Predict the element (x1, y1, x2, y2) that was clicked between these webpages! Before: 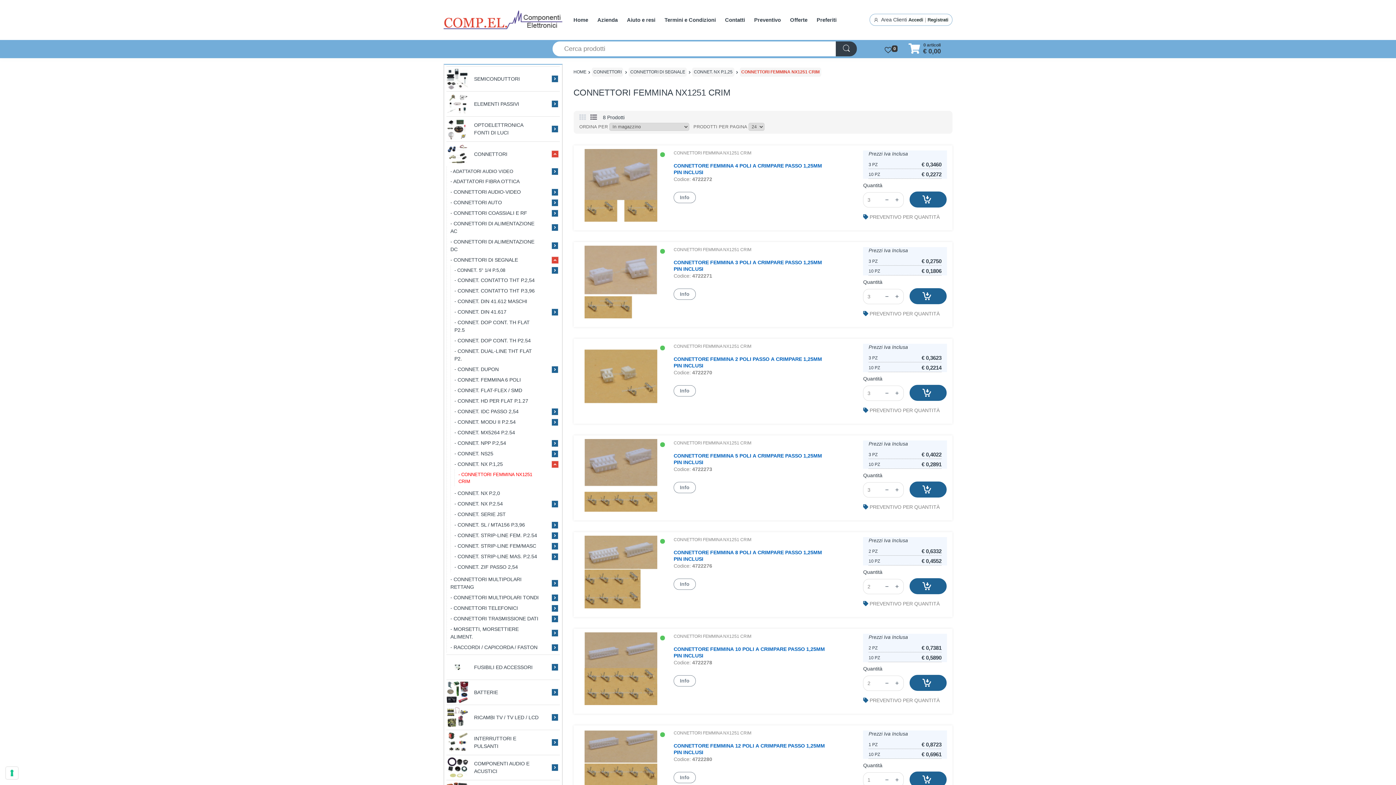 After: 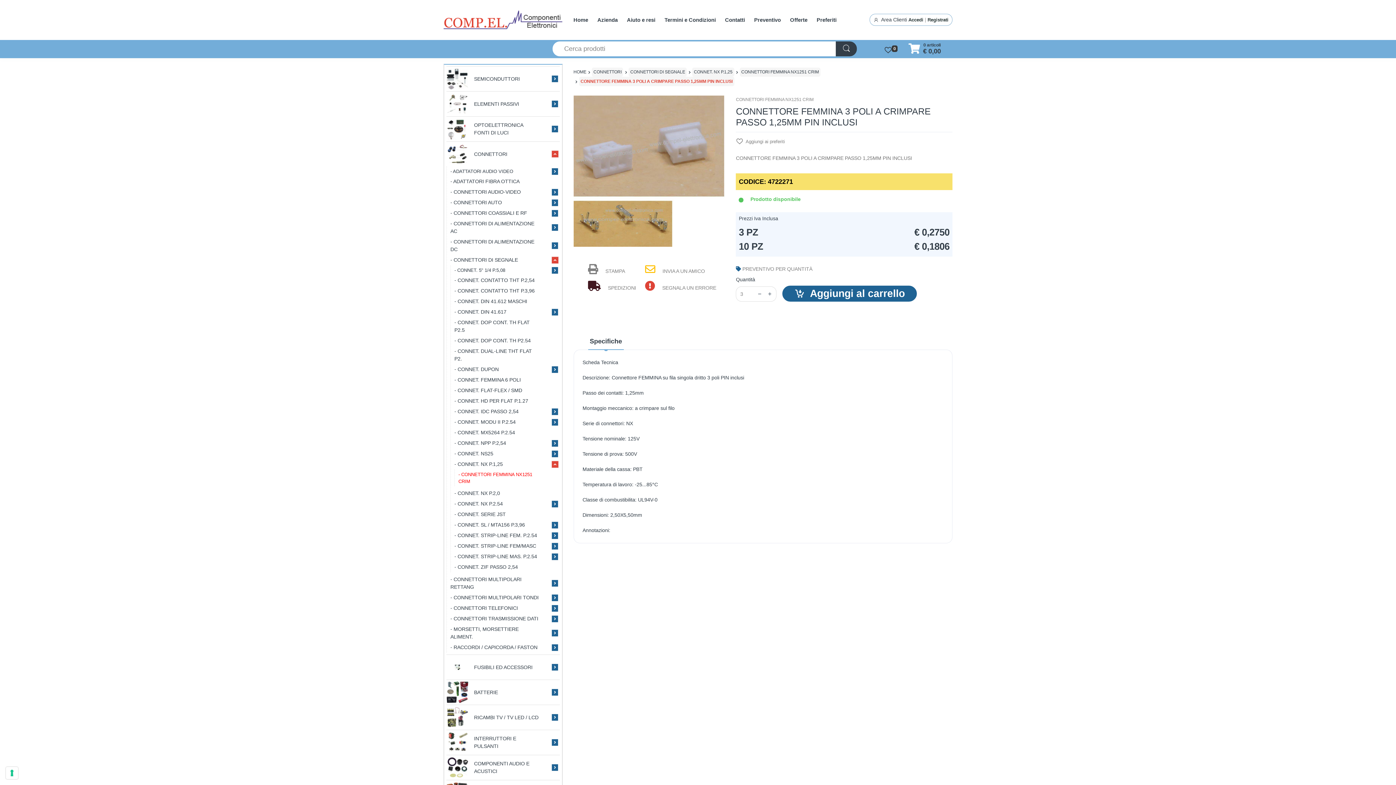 Action: bbox: (579, 245, 662, 318)